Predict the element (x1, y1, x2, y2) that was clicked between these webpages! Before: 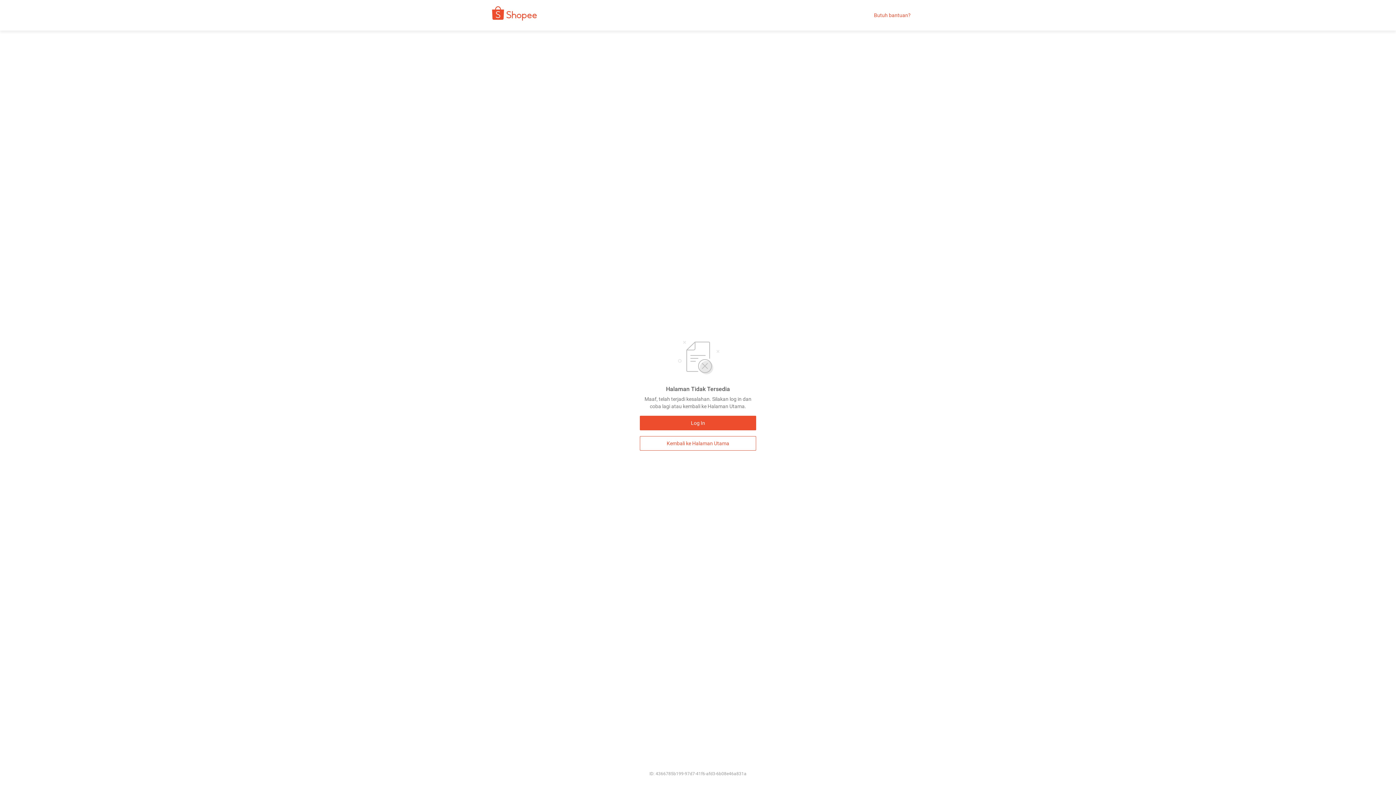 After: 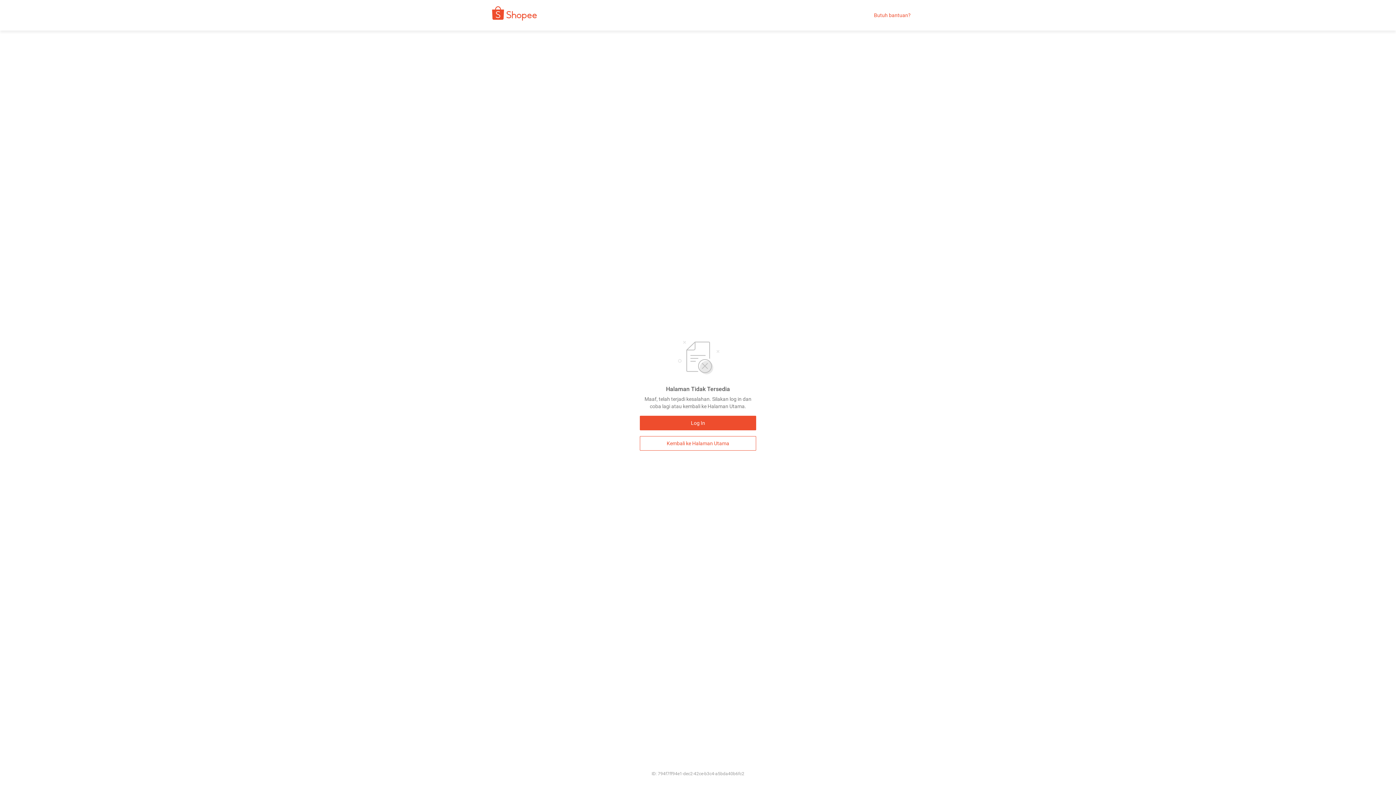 Action: bbox: (640, 436, 756, 450) label: Kembali ke Halaman Utama